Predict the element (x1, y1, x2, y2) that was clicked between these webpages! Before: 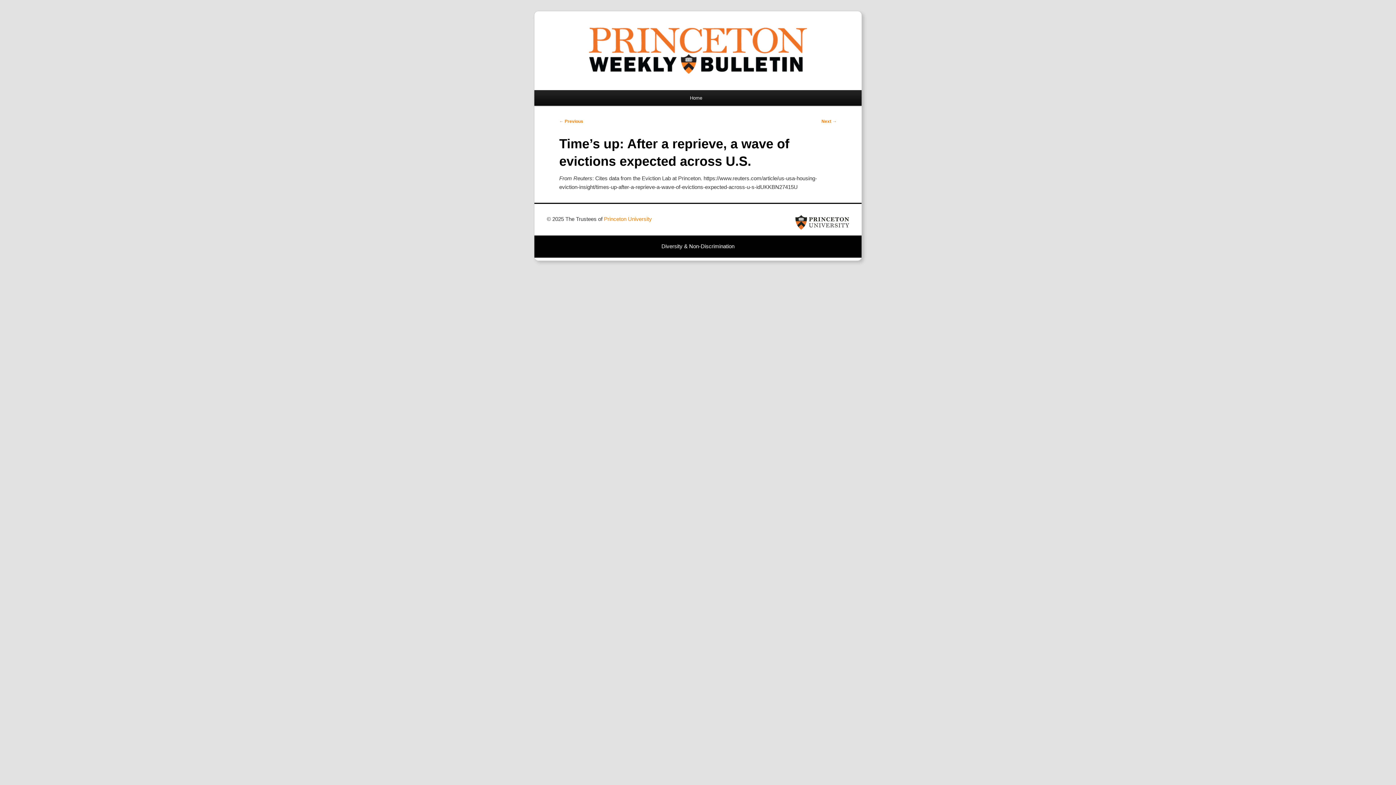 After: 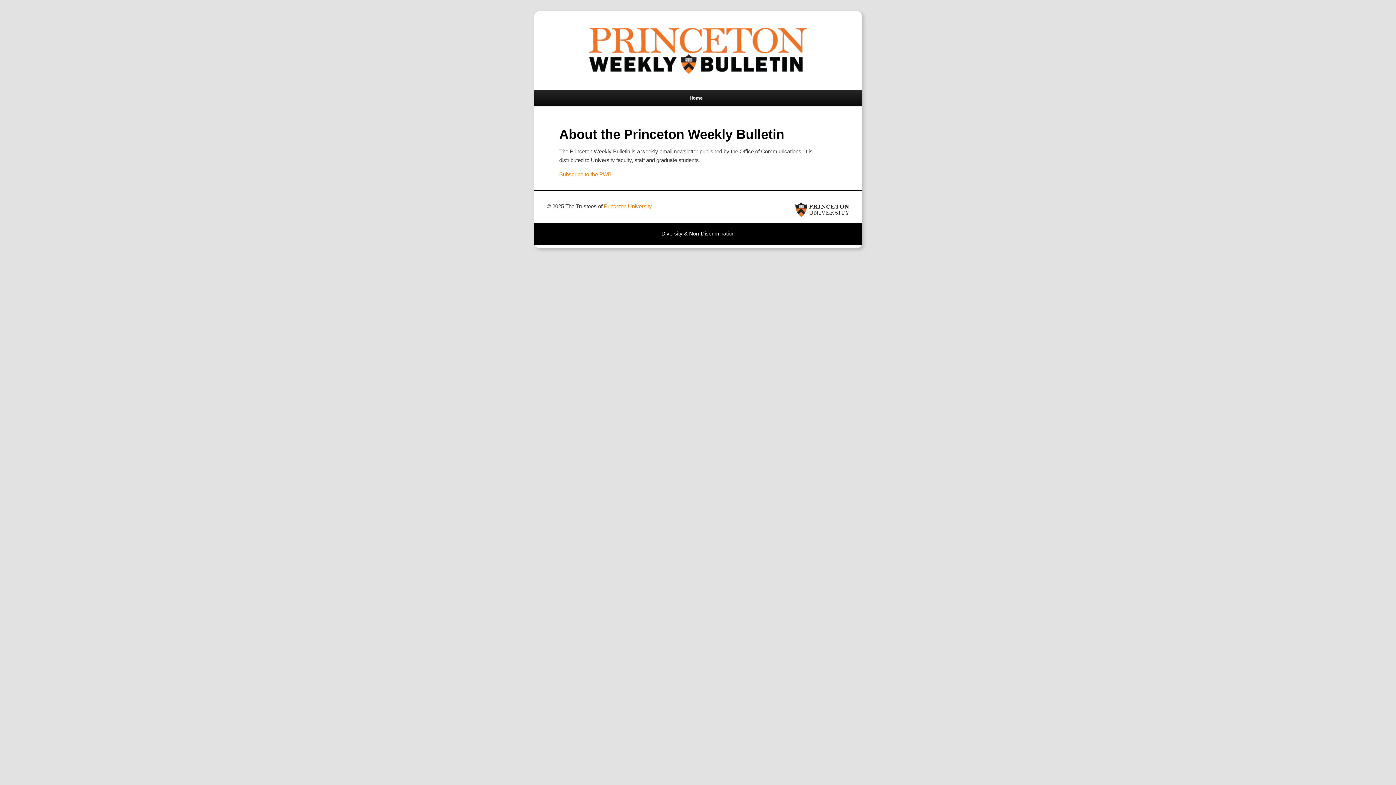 Action: bbox: (684, 90, 708, 105) label: Home